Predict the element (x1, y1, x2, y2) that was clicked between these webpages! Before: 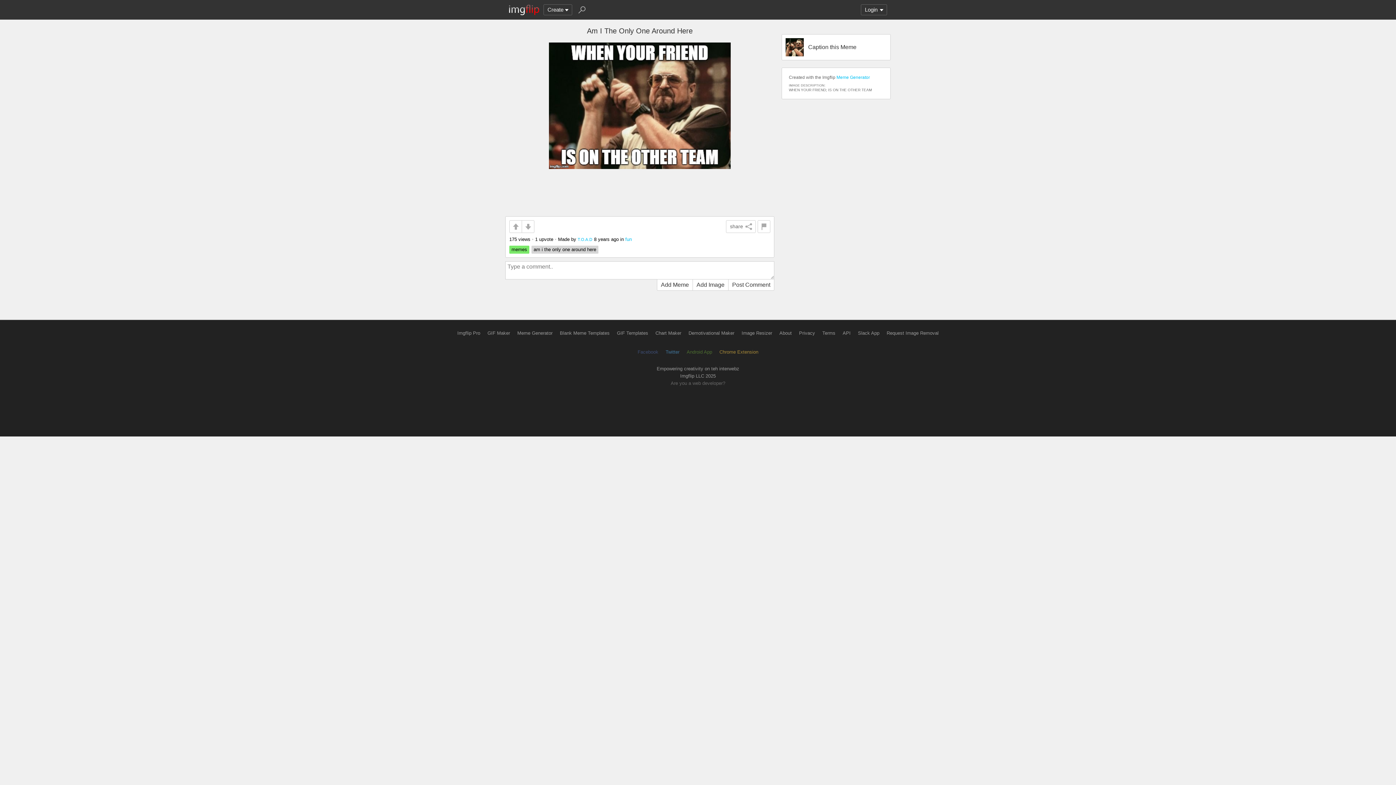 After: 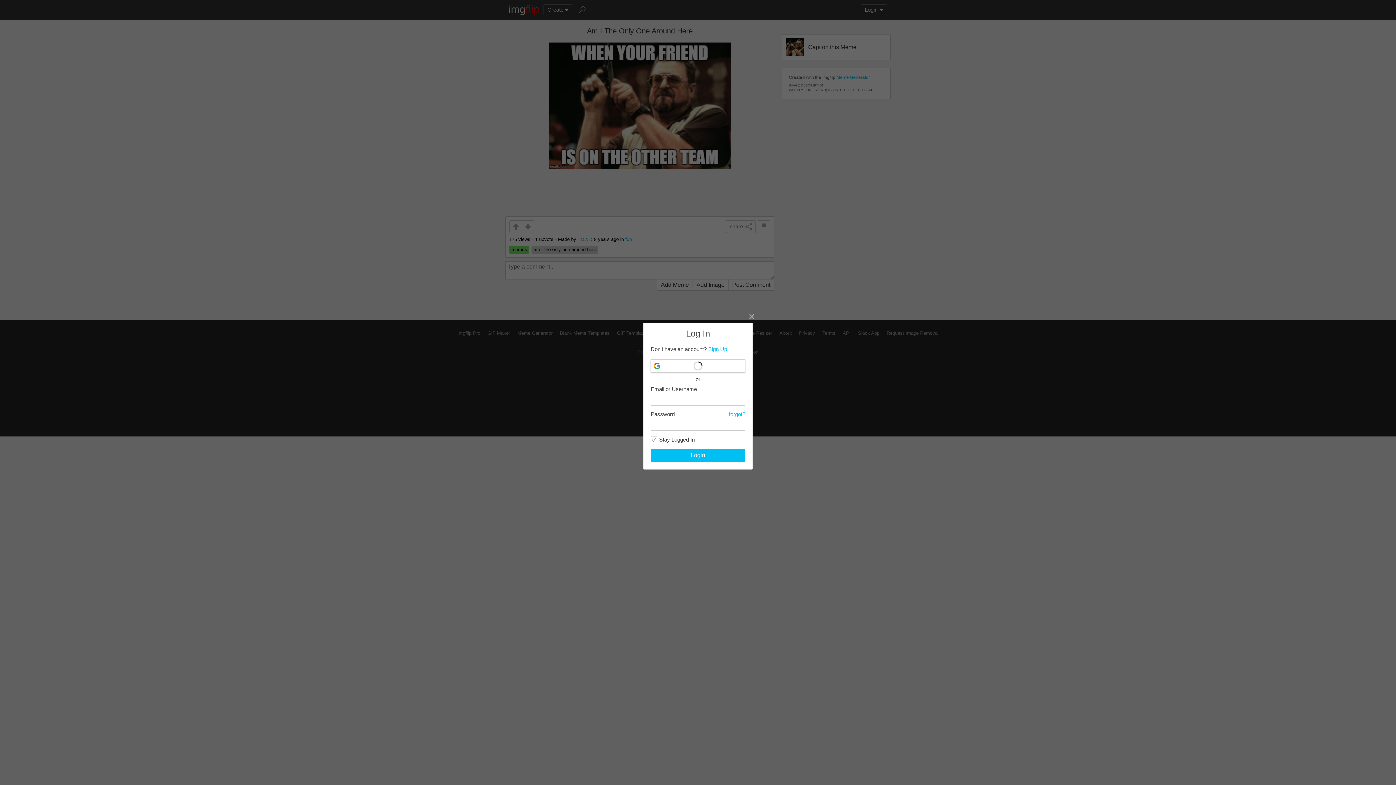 Action: label: Add Meme bbox: (657, 279, 693, 290)